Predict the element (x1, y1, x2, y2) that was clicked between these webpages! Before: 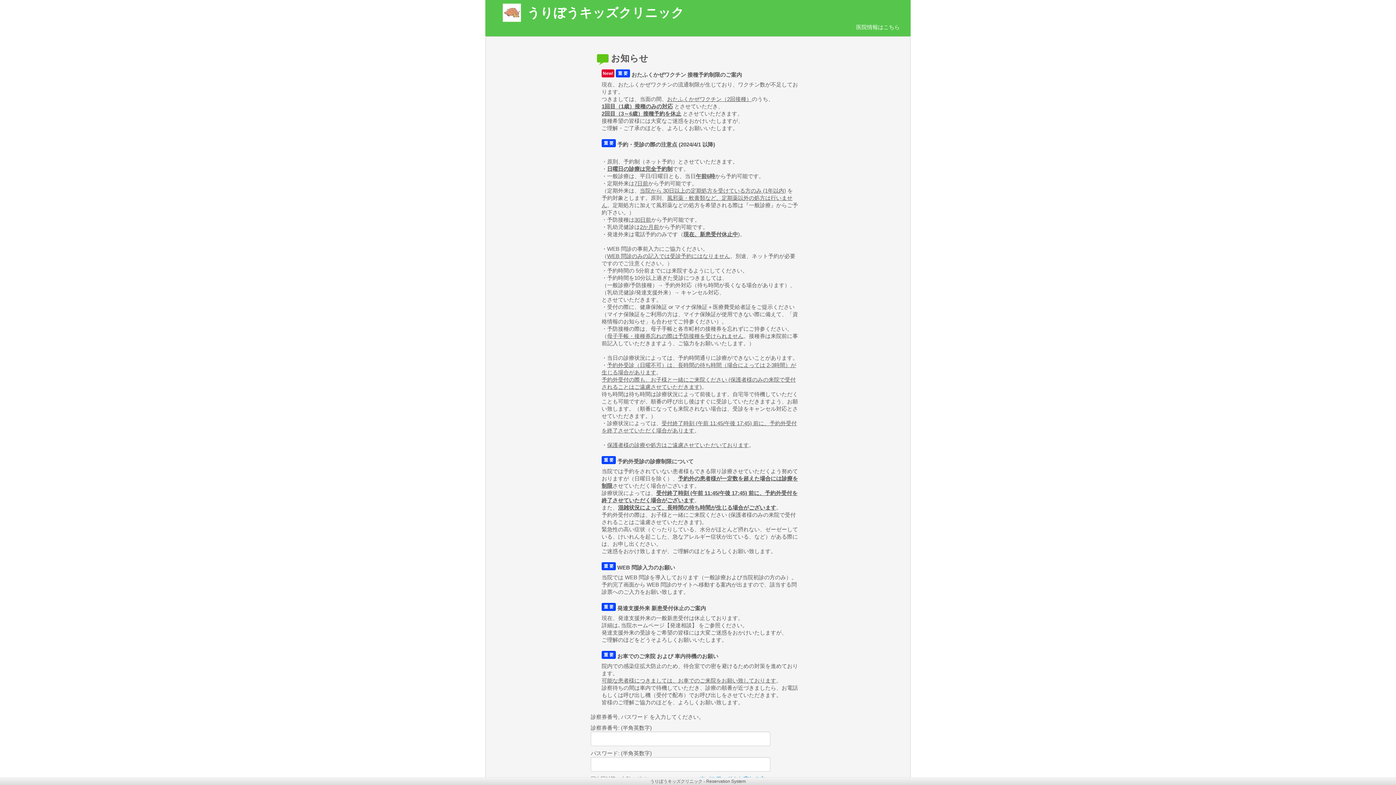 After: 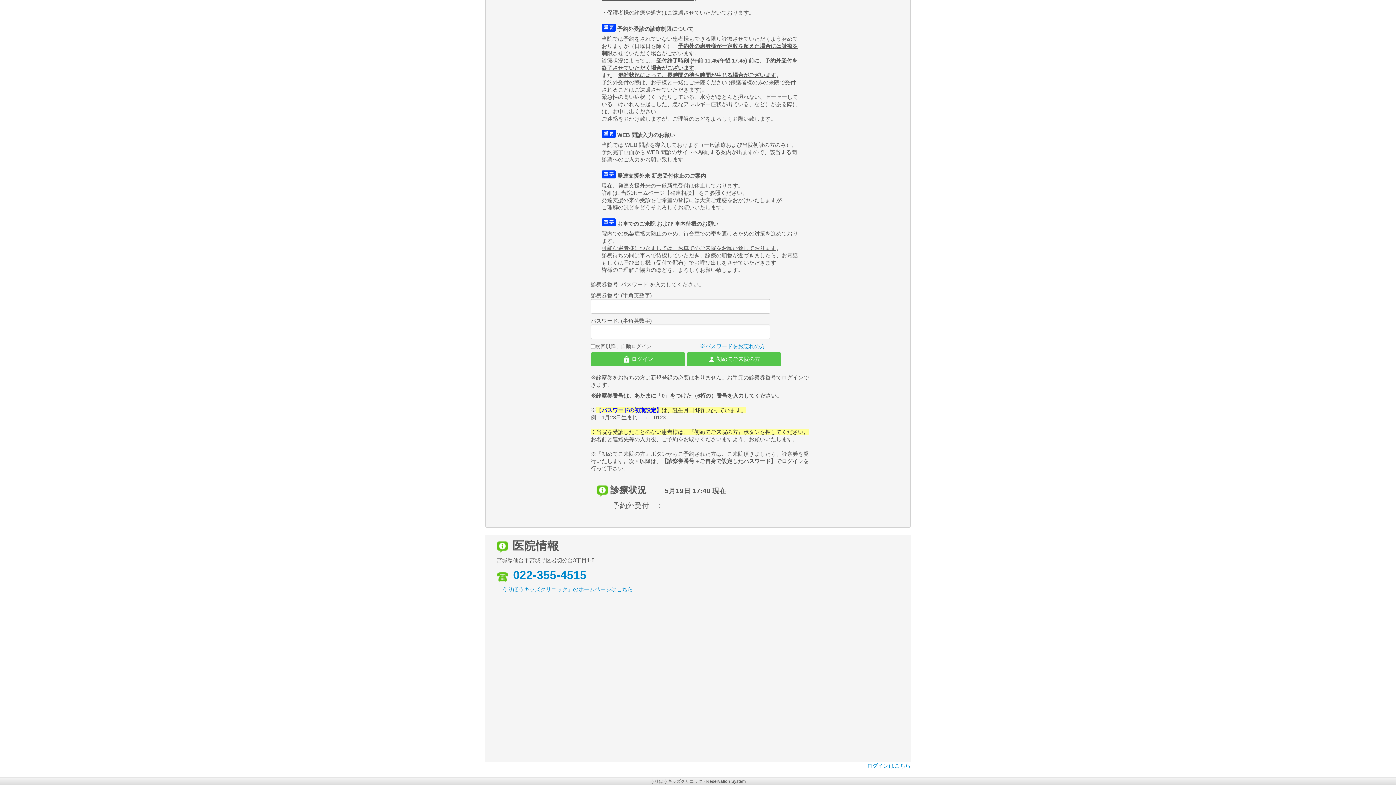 Action: bbox: (856, 24, 900, 30) label: 医院情報はこちら